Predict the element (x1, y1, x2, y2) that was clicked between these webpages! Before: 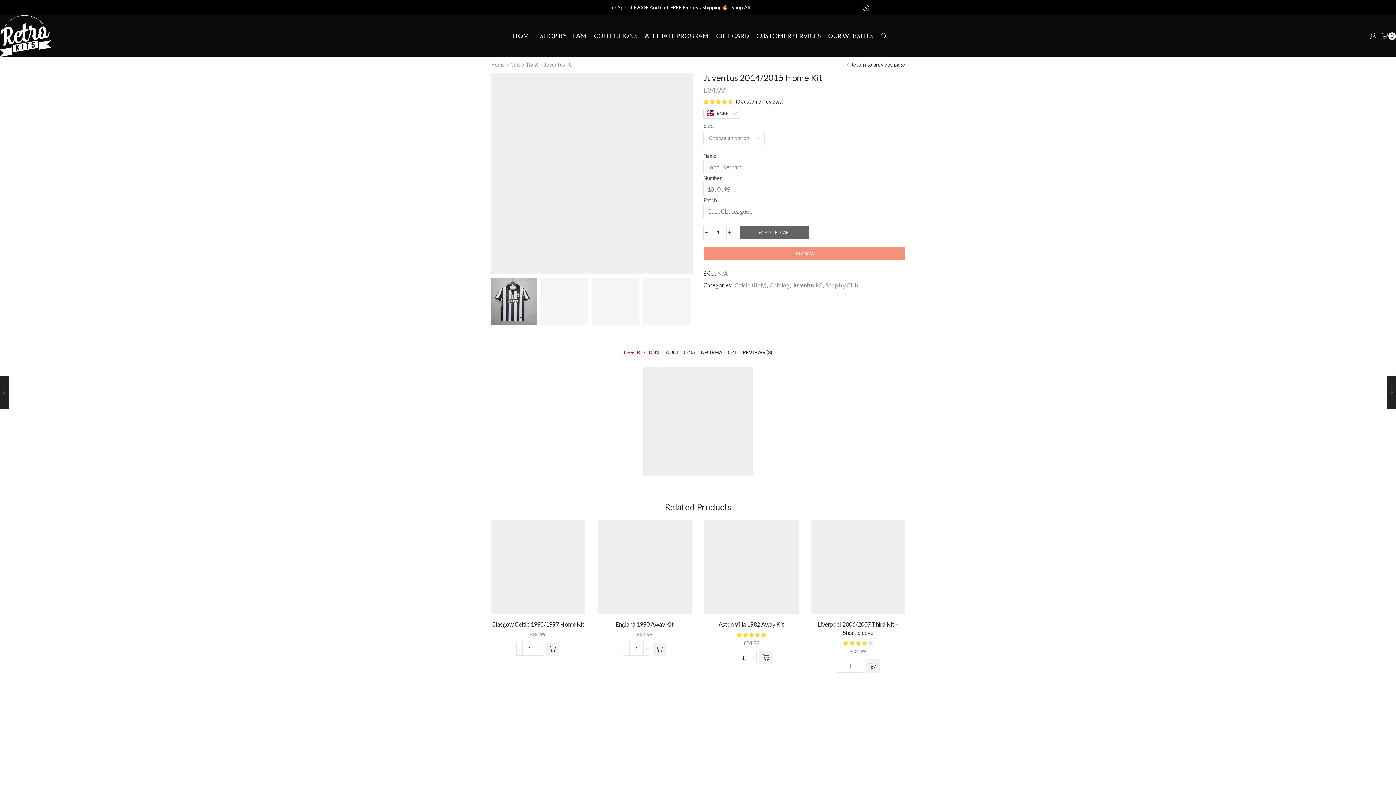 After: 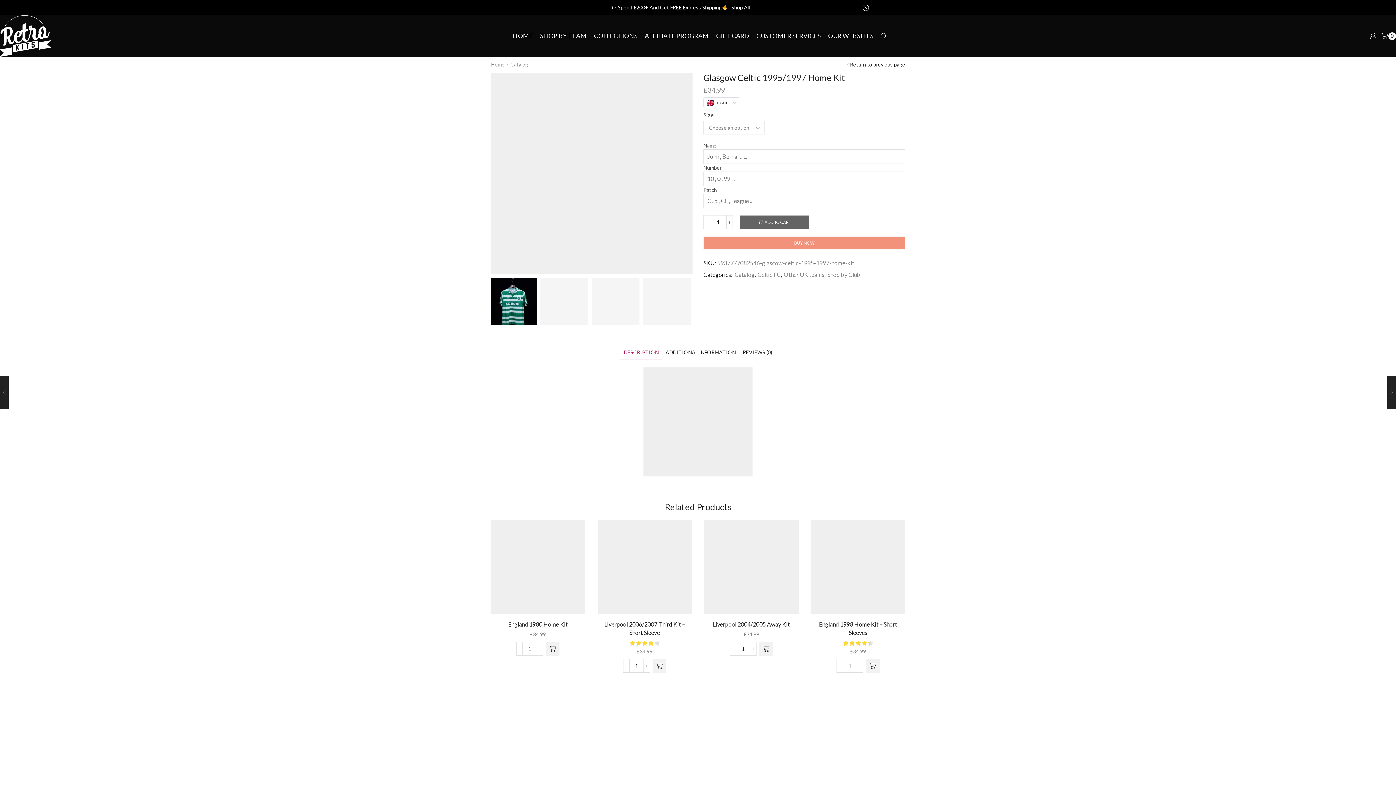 Action: label: Select options for “Glasgow Celtic 1995/1997 Home Kit” bbox: (545, 642, 559, 656)